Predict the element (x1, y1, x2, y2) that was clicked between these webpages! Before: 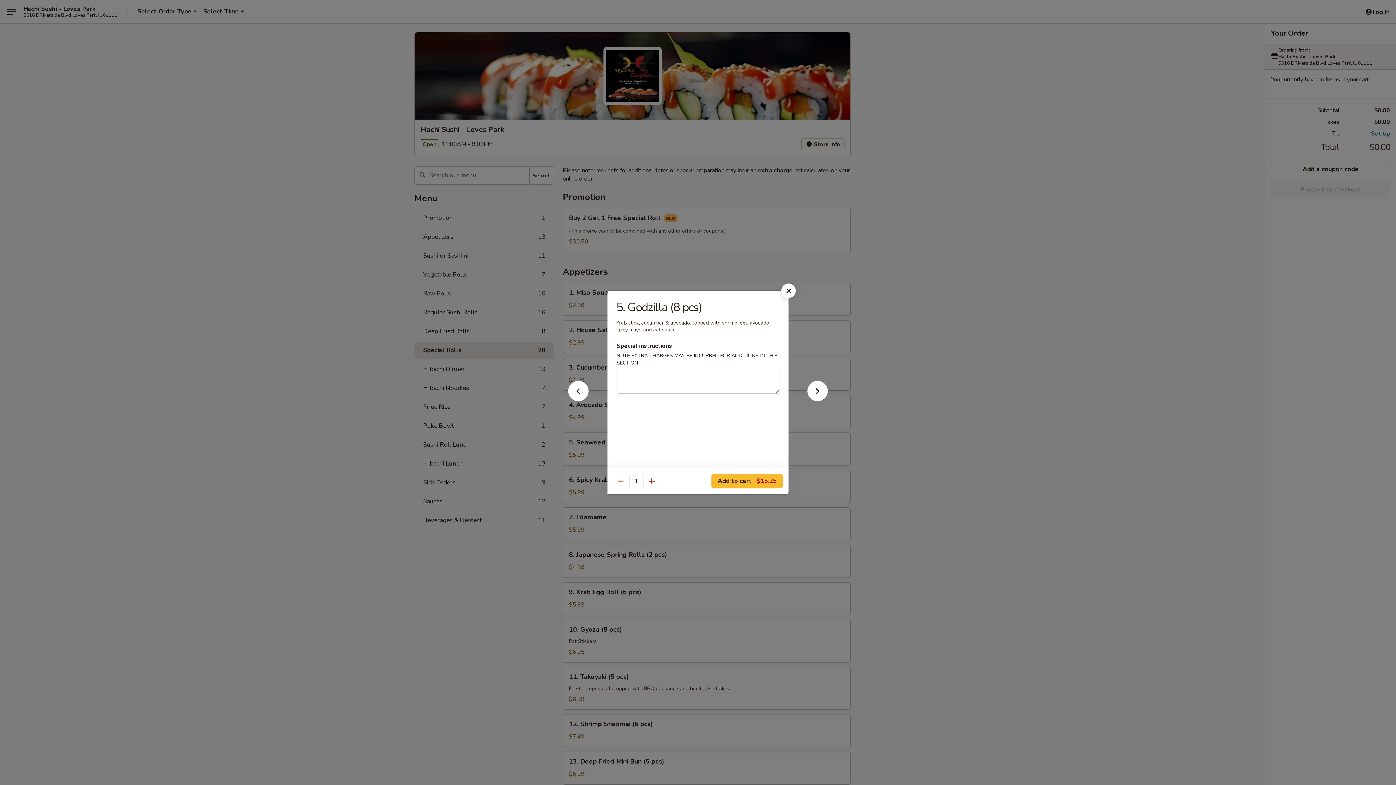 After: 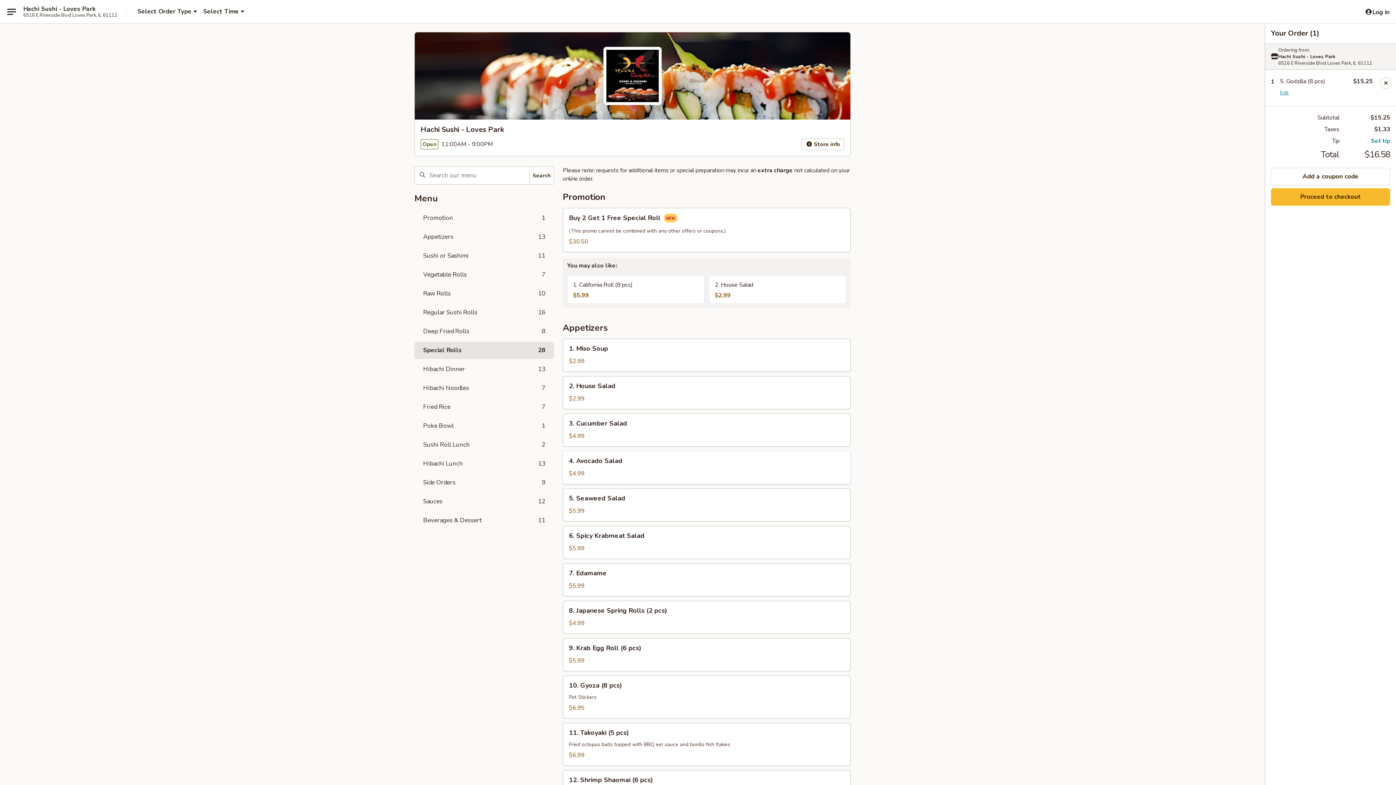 Action: bbox: (711, 474, 782, 488) label: Add to cart $15.25